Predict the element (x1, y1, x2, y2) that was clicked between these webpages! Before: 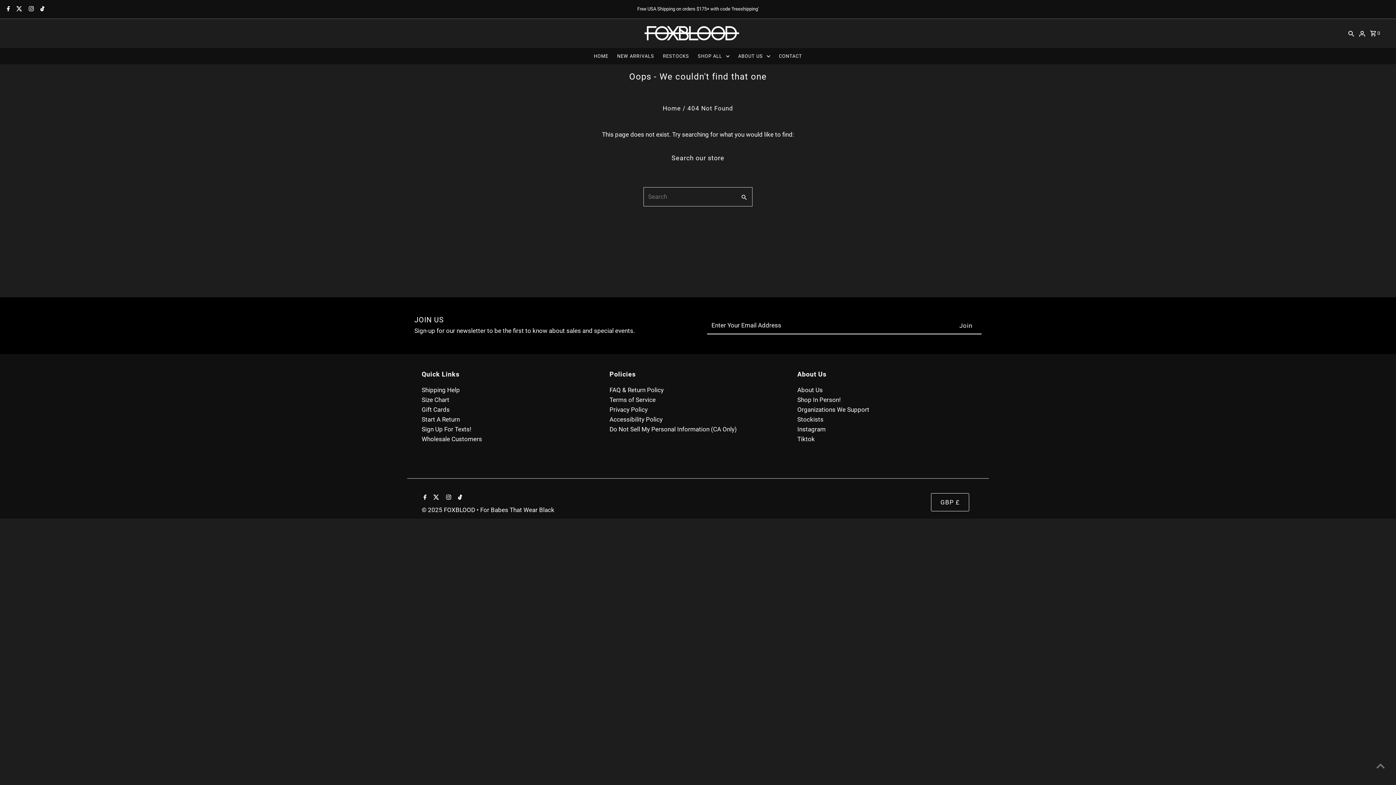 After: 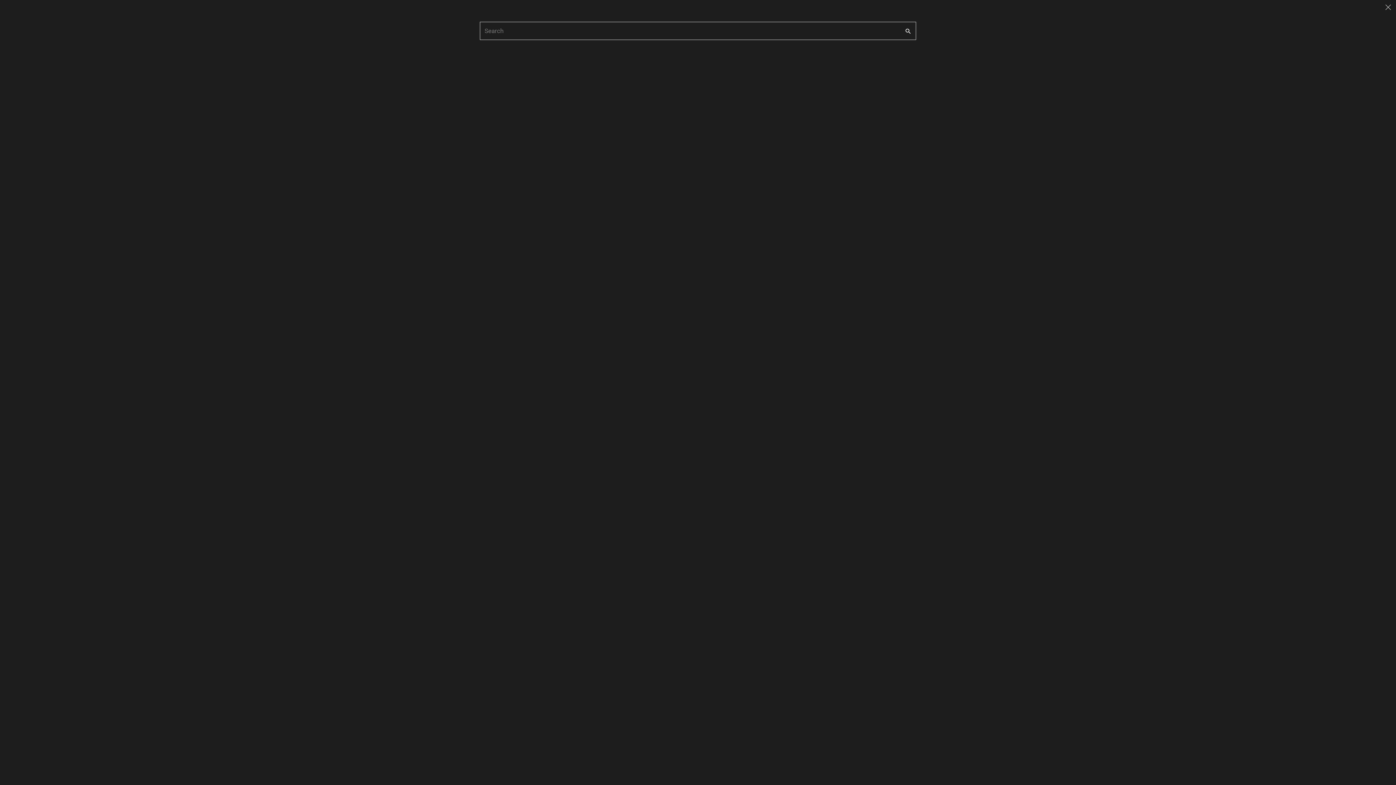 Action: label: Search bbox: (1346, 22, 1356, 44)